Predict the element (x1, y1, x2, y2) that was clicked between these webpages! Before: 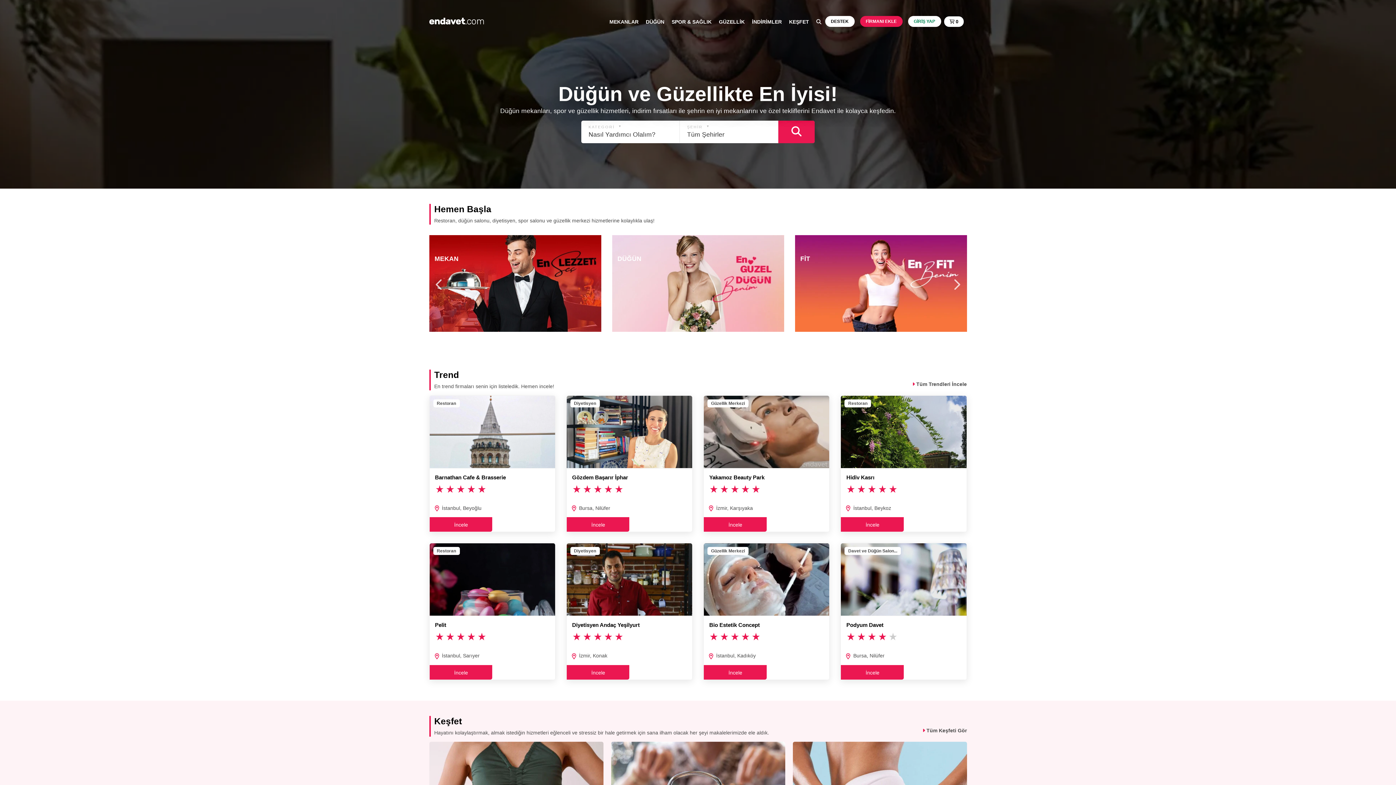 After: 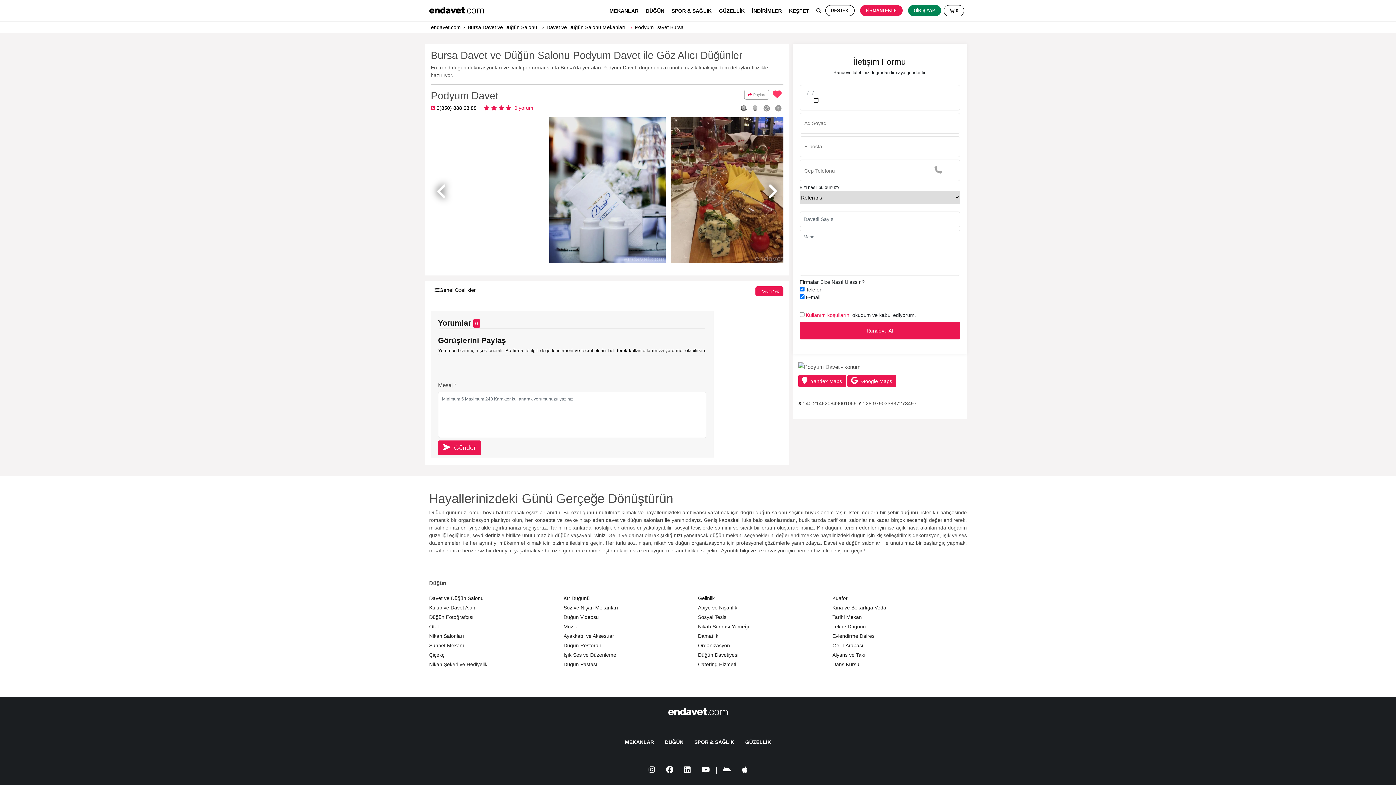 Action: label: En Trend bbox: (846, 622, 883, 628)